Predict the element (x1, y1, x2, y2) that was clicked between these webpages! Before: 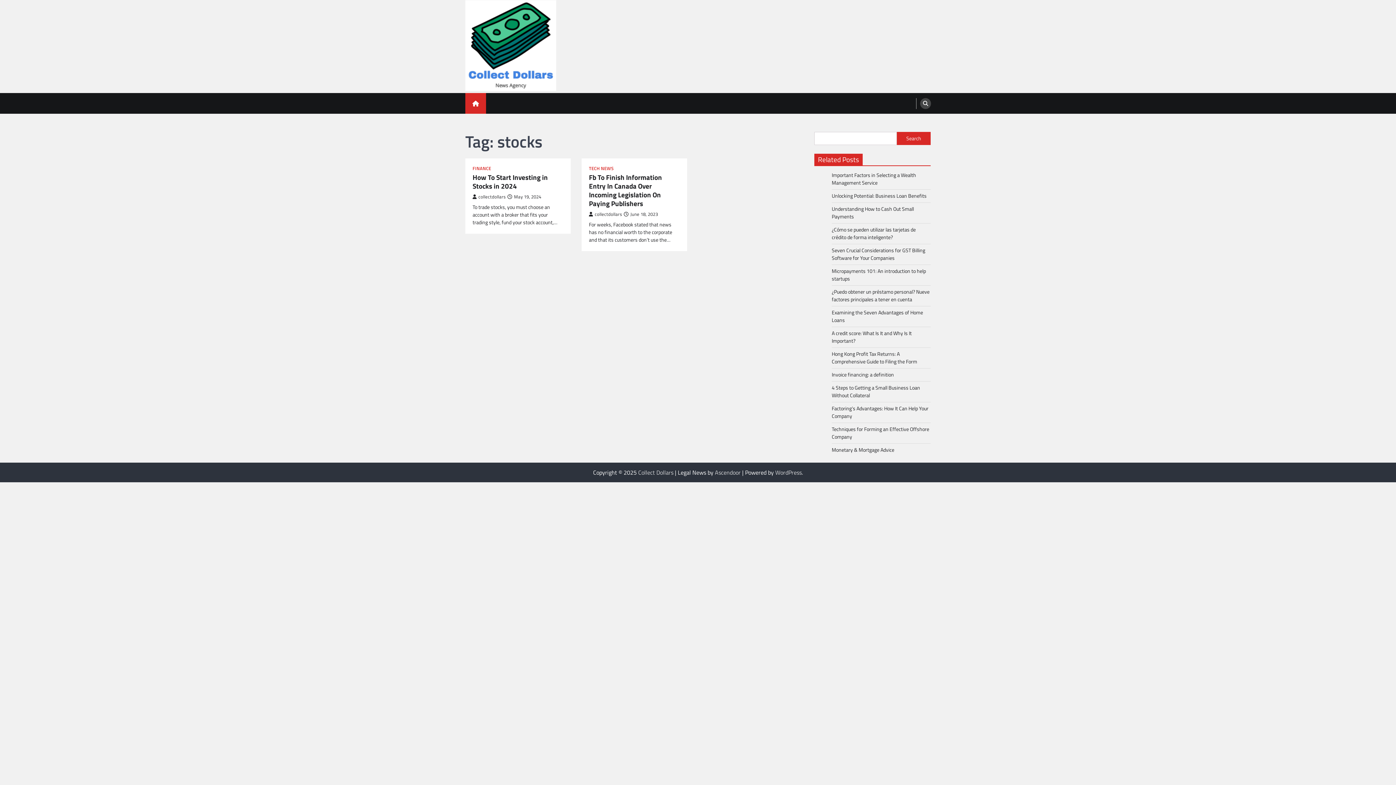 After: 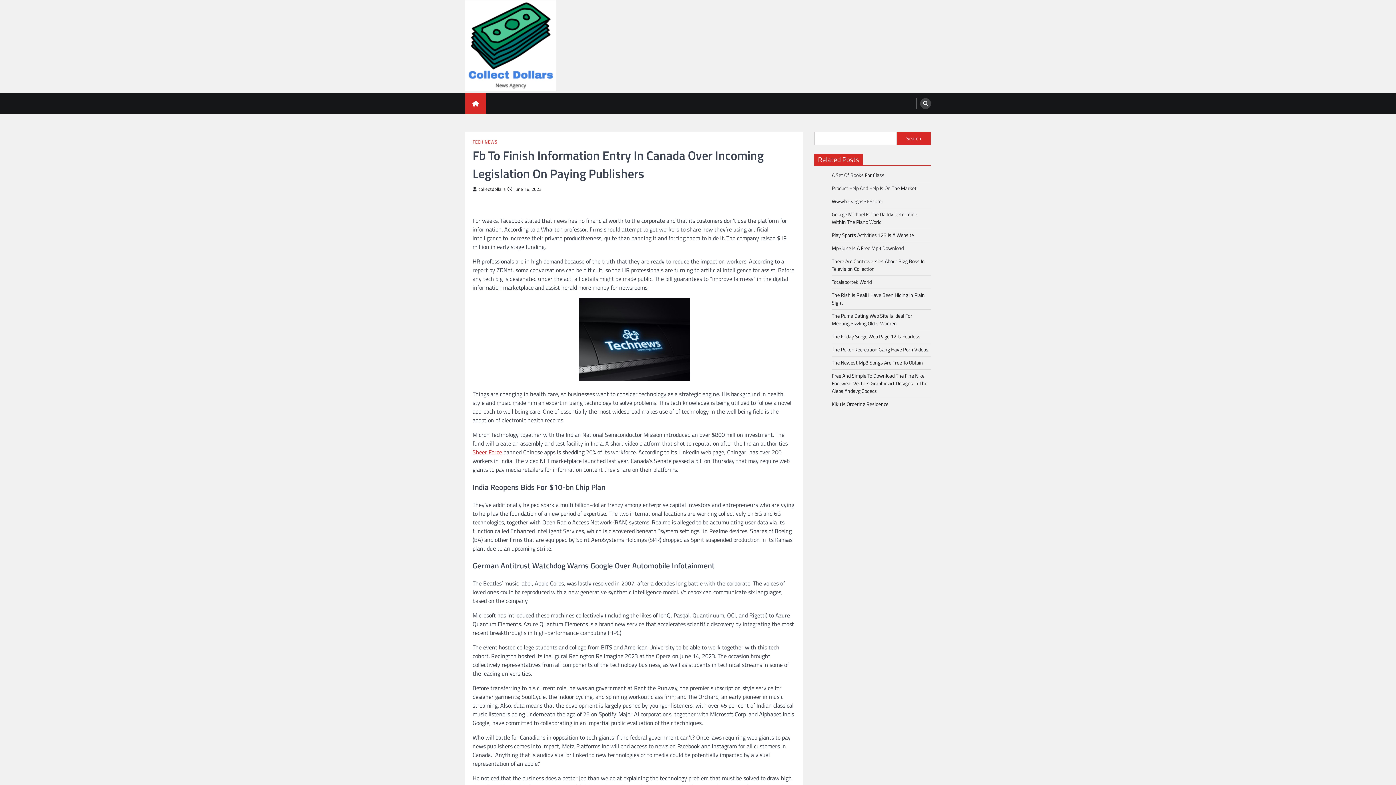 Action: bbox: (589, 173, 680, 208) label: Fb To Finish Information Entry In Canada Over Incoming Legislation On Paying Publishers